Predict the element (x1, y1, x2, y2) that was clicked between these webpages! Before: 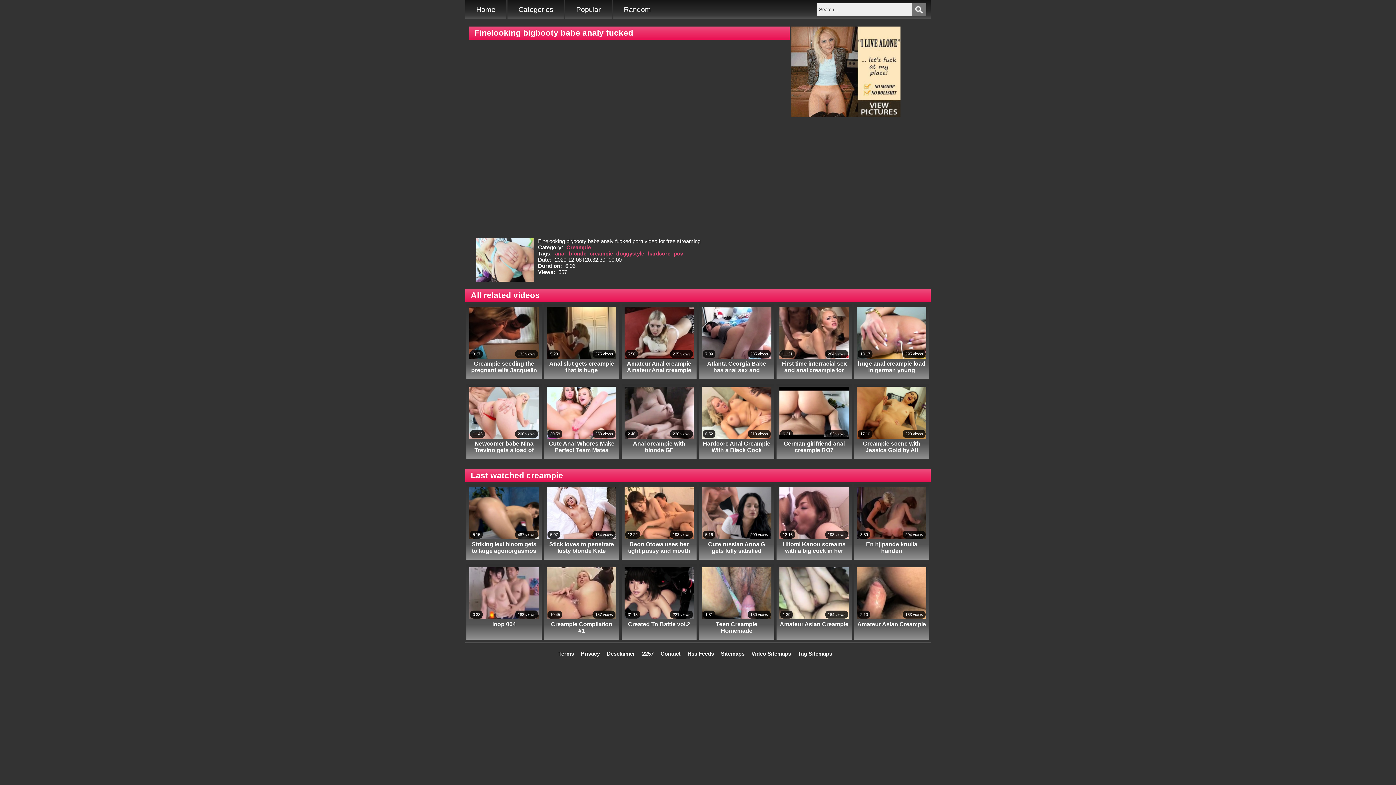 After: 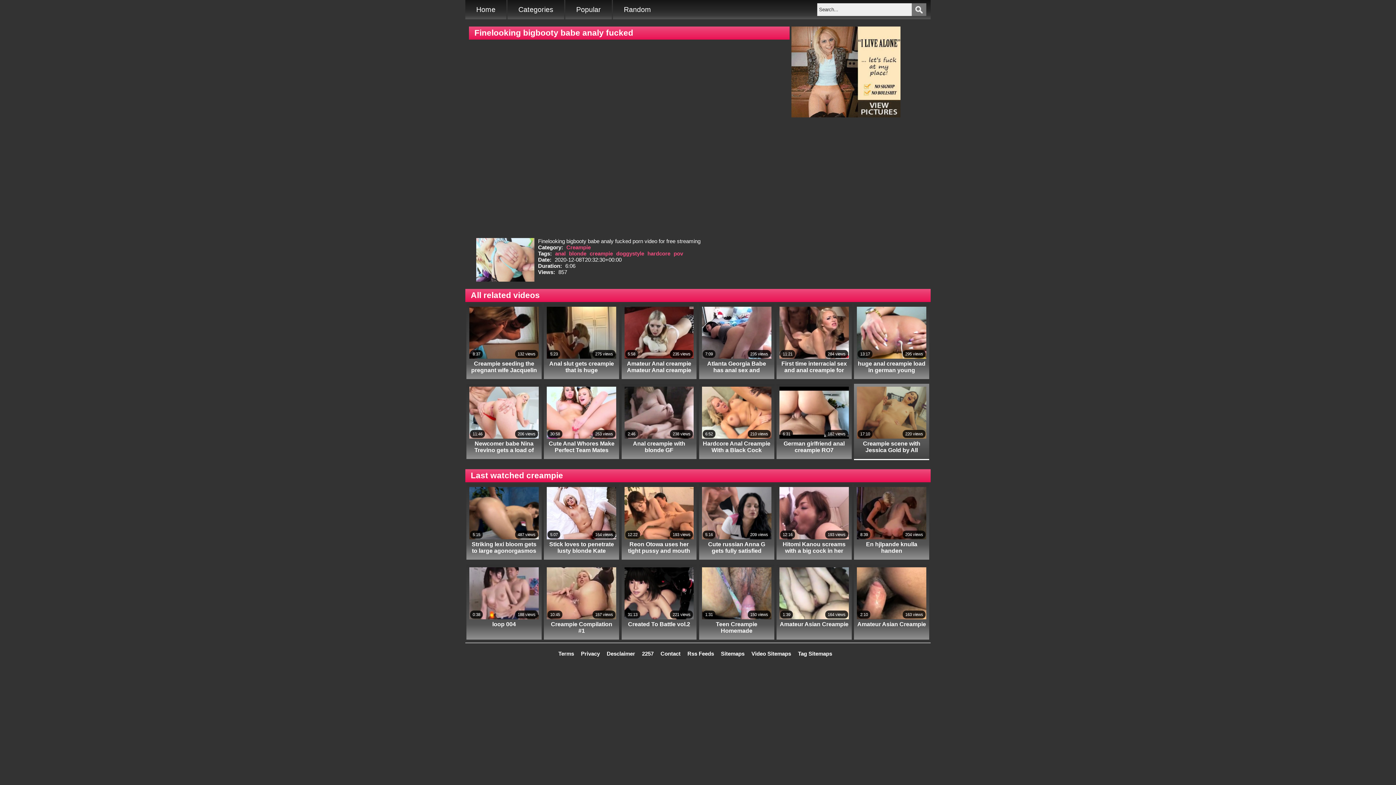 Action: bbox: (857, 387, 926, 454) label: 17:10
220 views
Creampie scene with Jessica Gold by All Internal